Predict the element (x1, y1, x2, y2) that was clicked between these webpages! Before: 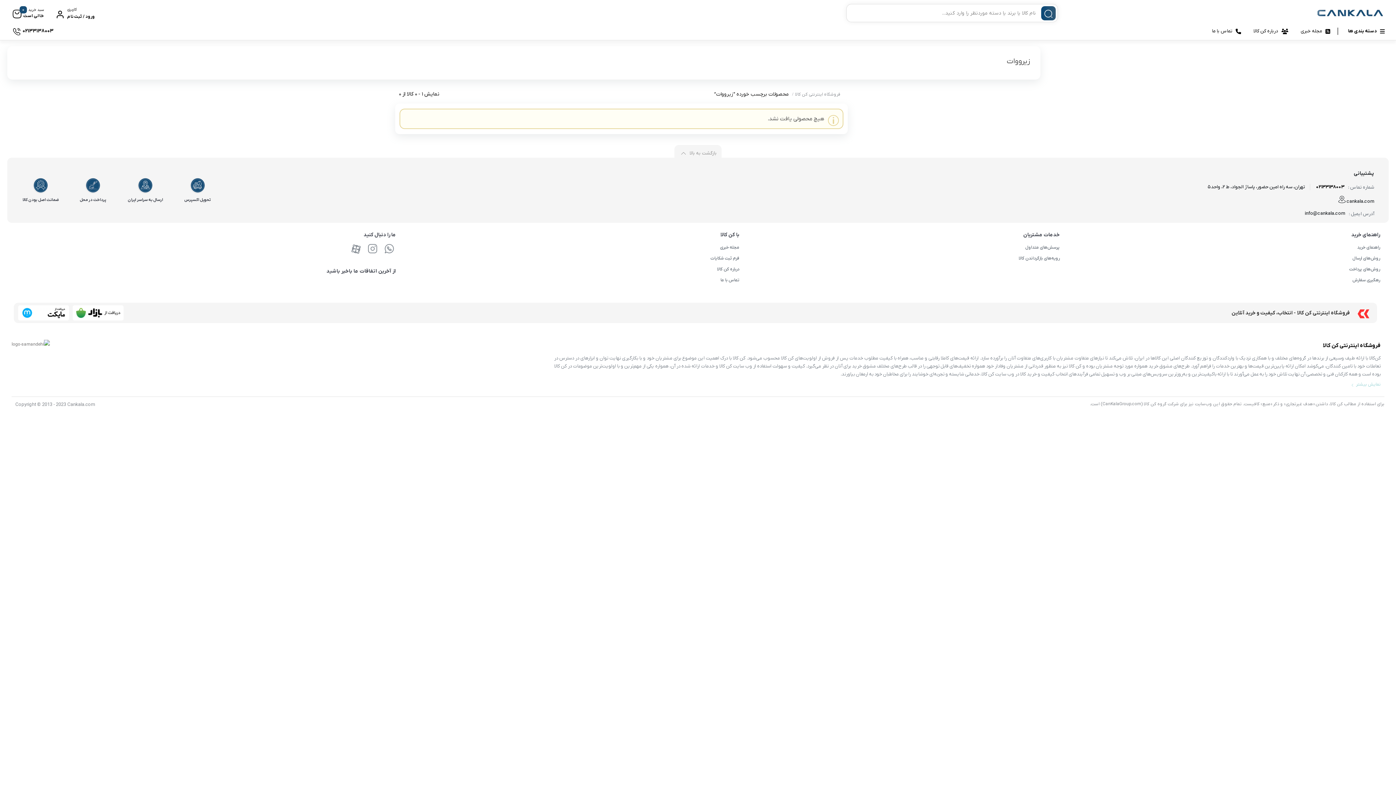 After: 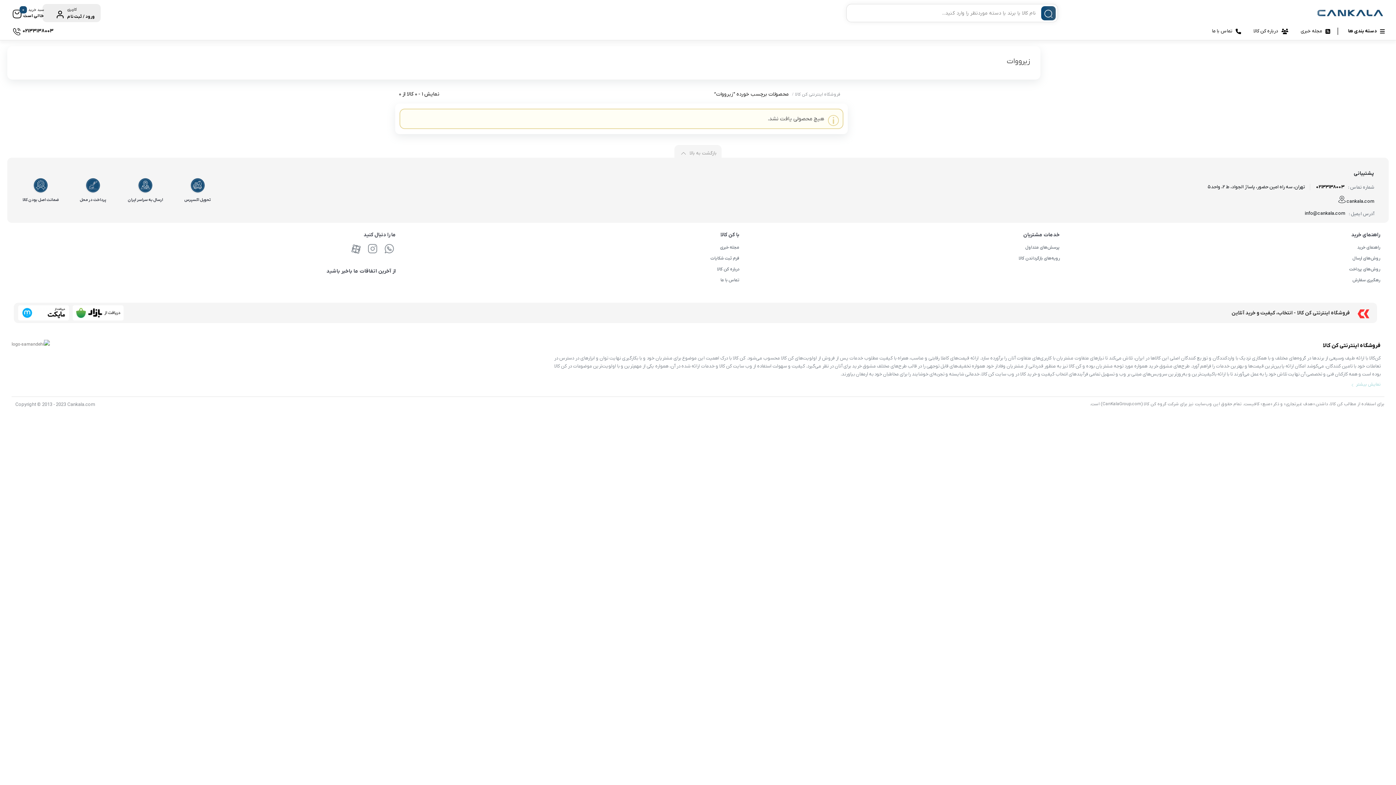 Action: bbox: (54, 7, 97, 20) label: کاربری
ورود / ثبت نام